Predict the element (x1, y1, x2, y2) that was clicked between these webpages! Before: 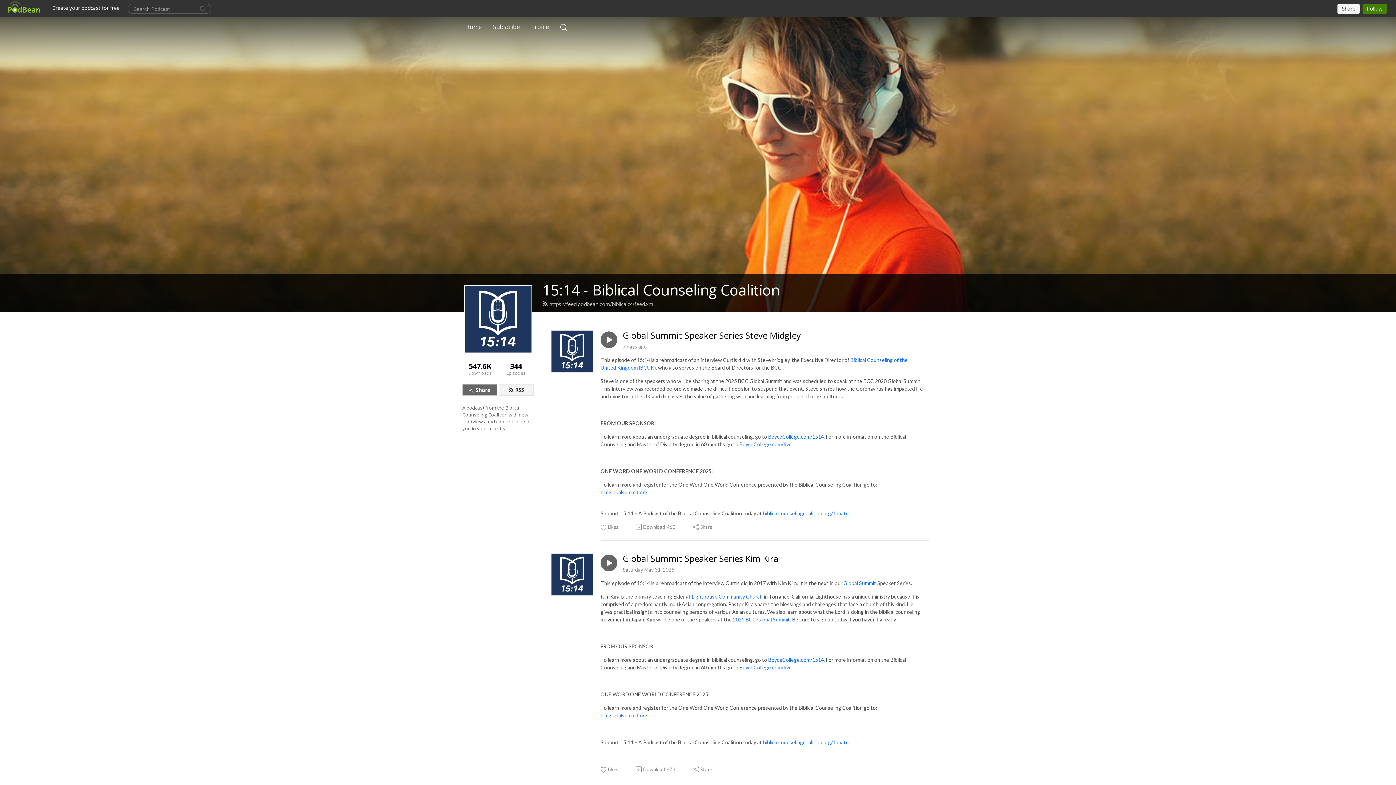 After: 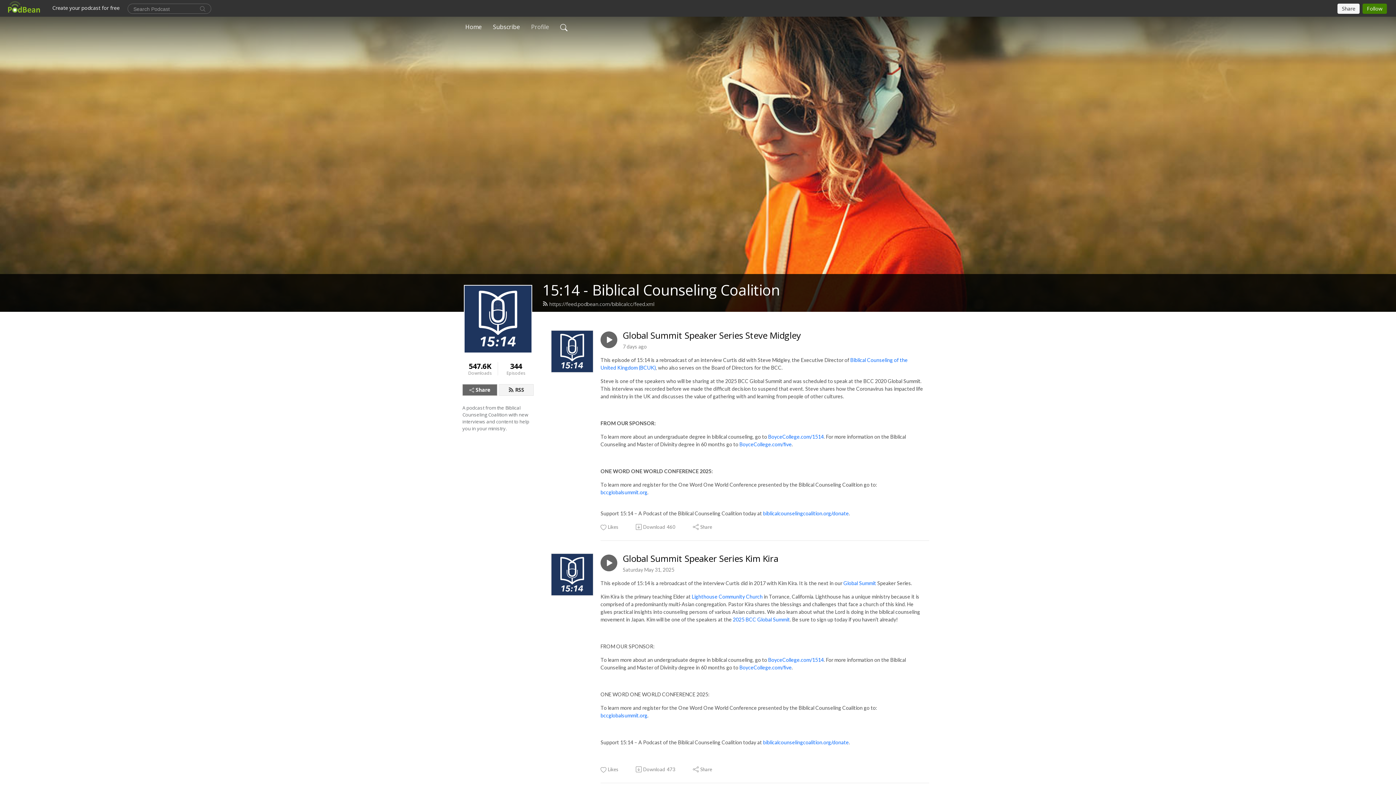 Action: bbox: (528, 19, 552, 34) label: Profile